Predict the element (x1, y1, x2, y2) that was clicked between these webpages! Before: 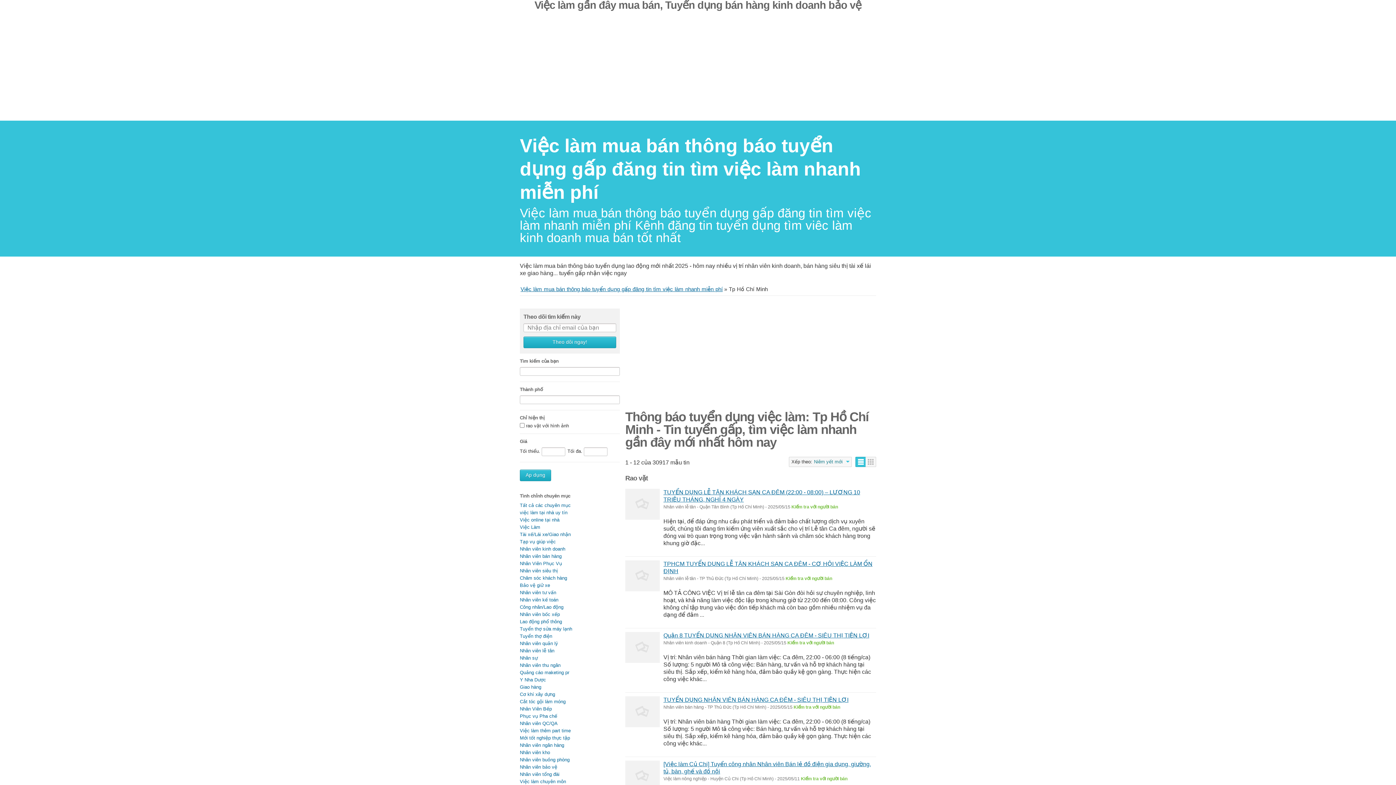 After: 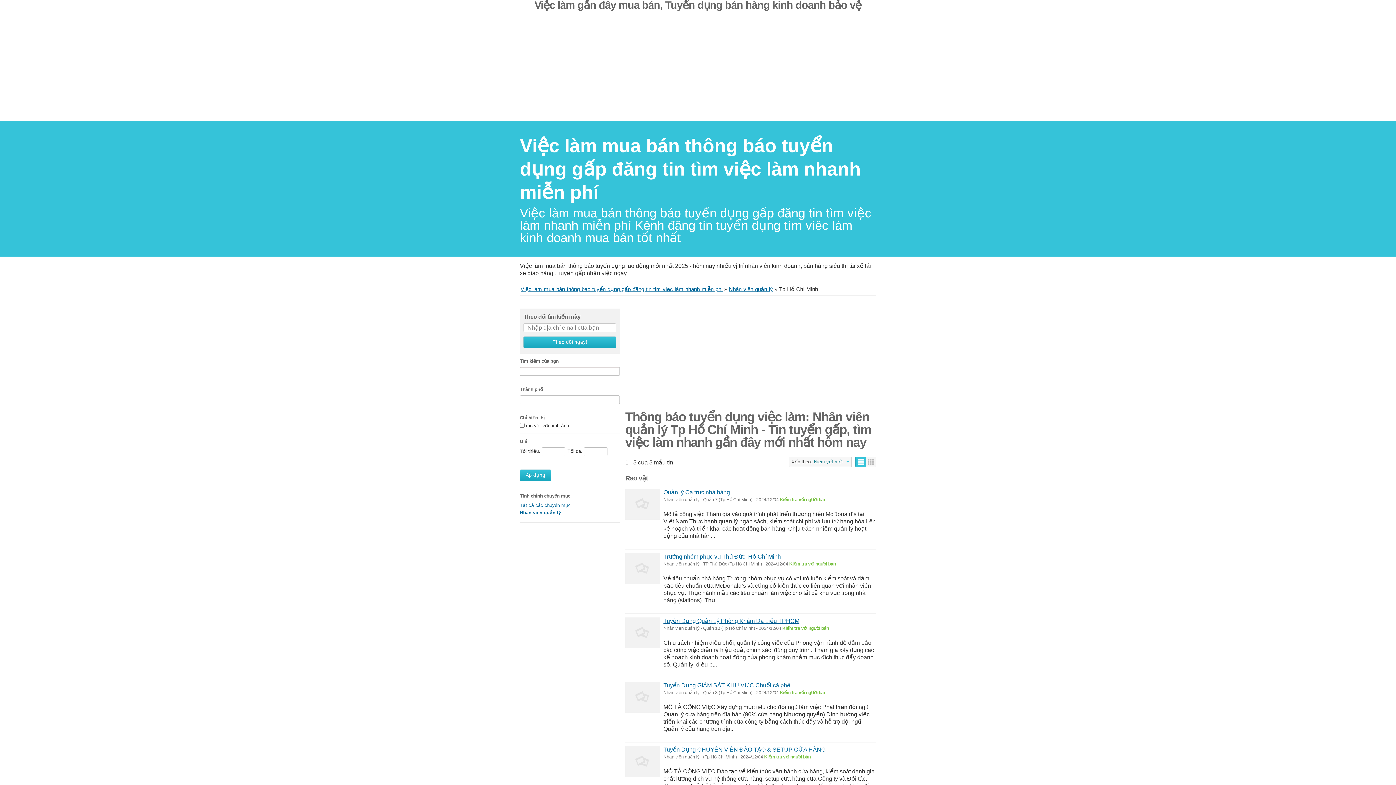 Action: label: Nhân viên quản lý bbox: (520, 641, 558, 646)